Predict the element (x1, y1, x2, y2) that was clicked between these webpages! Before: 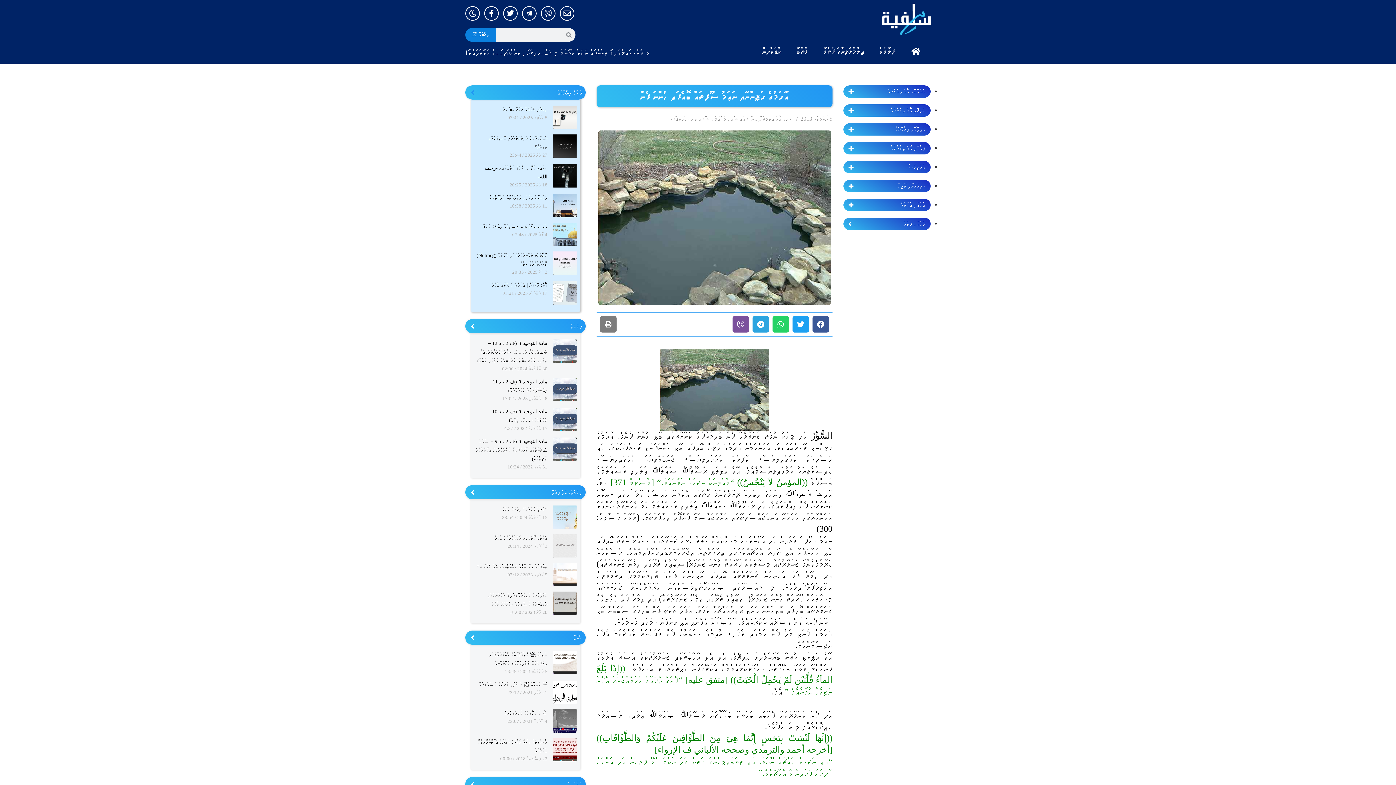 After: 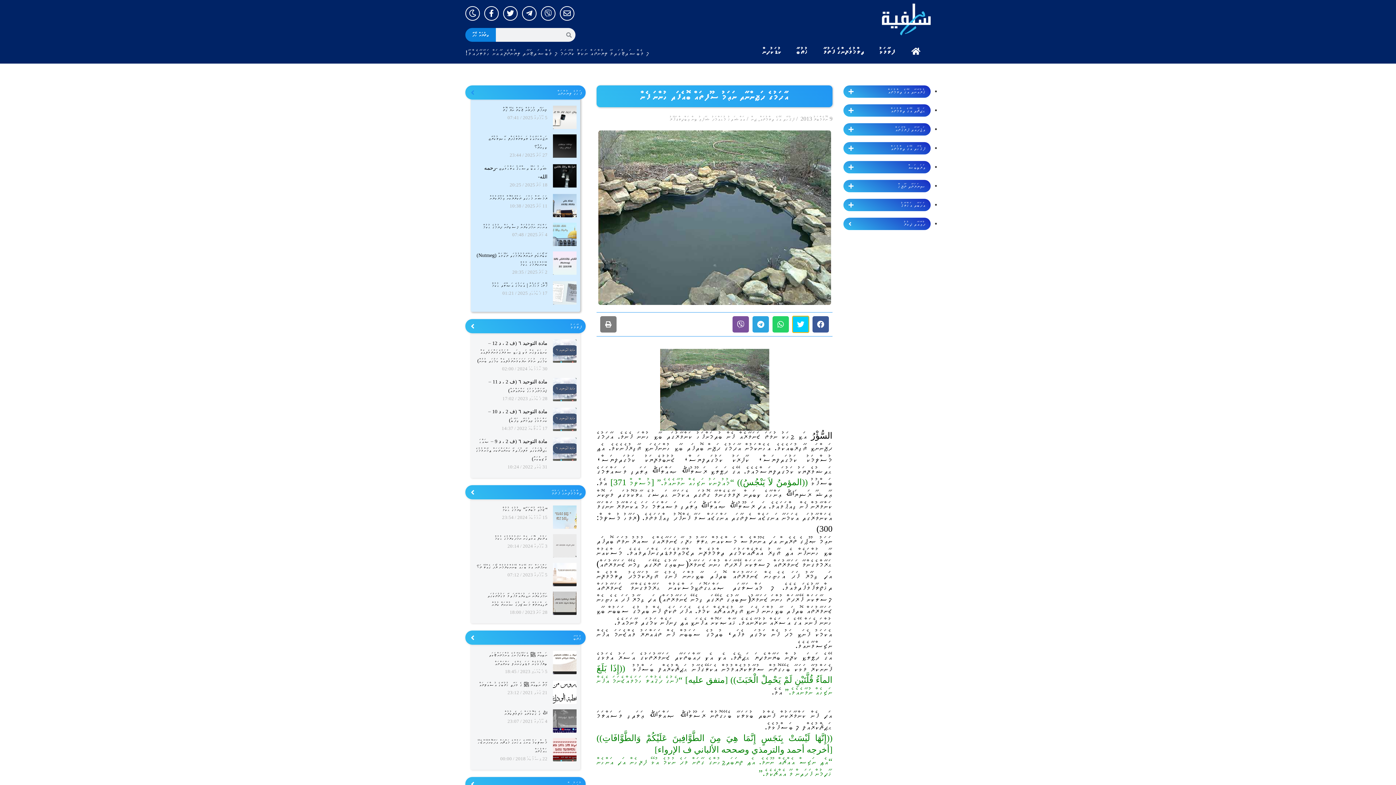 Action: label: Share on twitter bbox: (792, 316, 809, 332)